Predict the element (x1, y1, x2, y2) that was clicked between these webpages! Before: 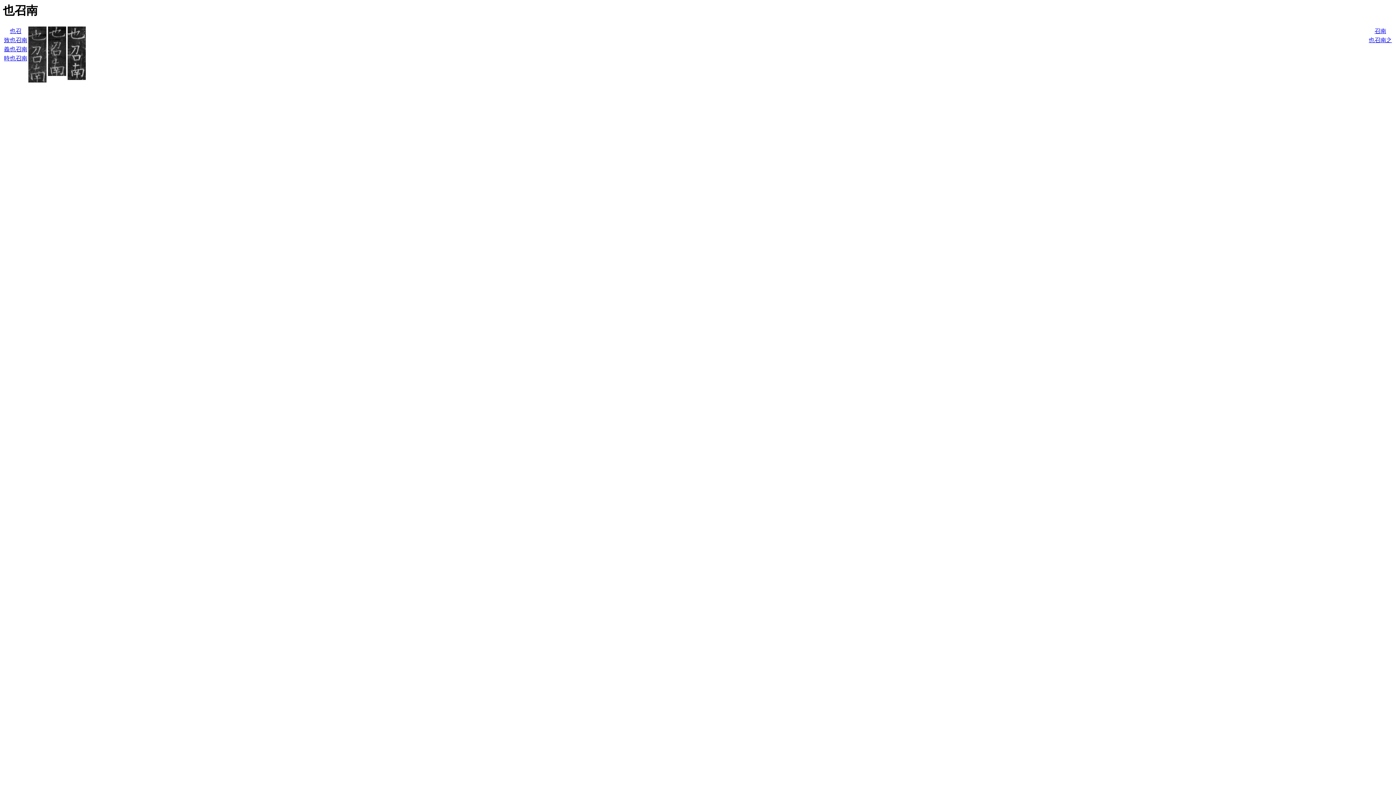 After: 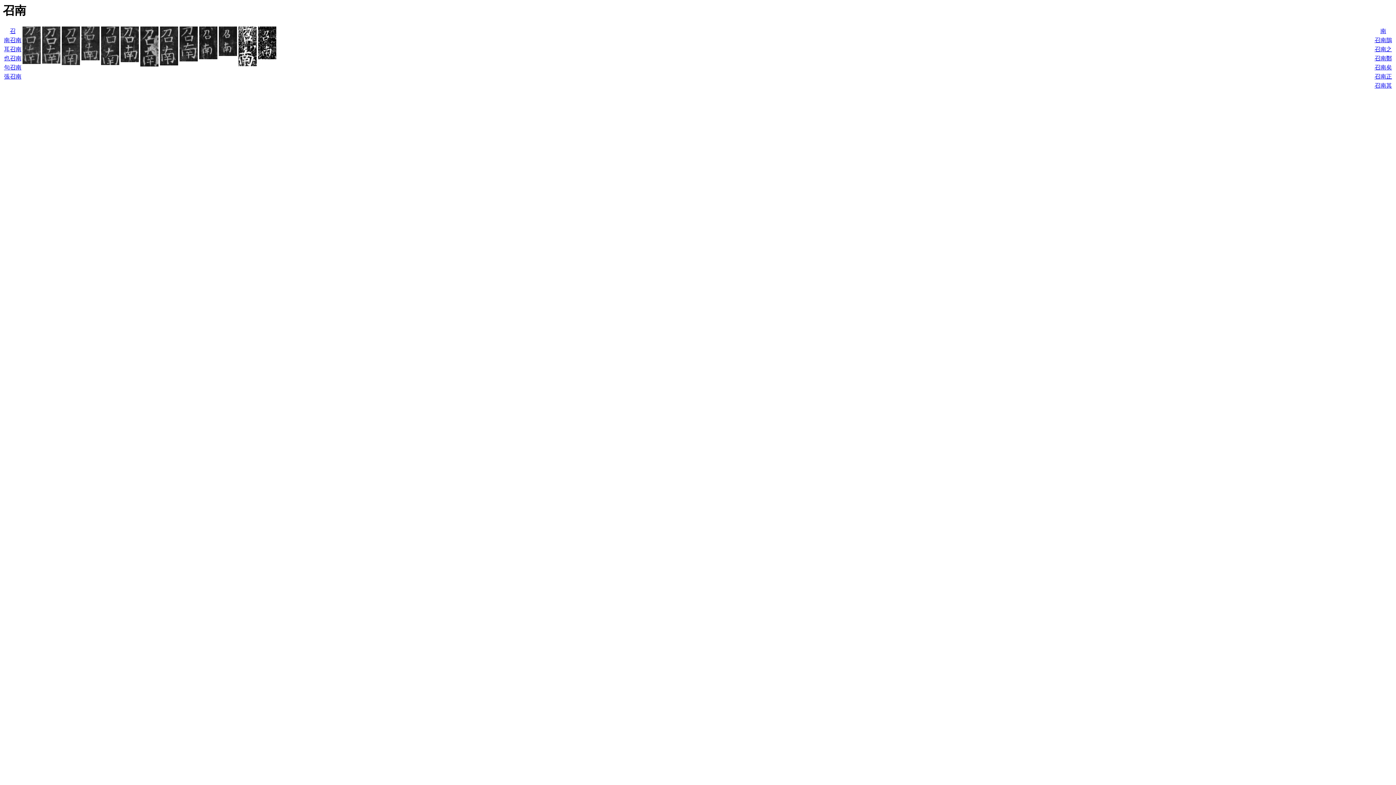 Action: bbox: (1374, 28, 1386, 34) label: 召南